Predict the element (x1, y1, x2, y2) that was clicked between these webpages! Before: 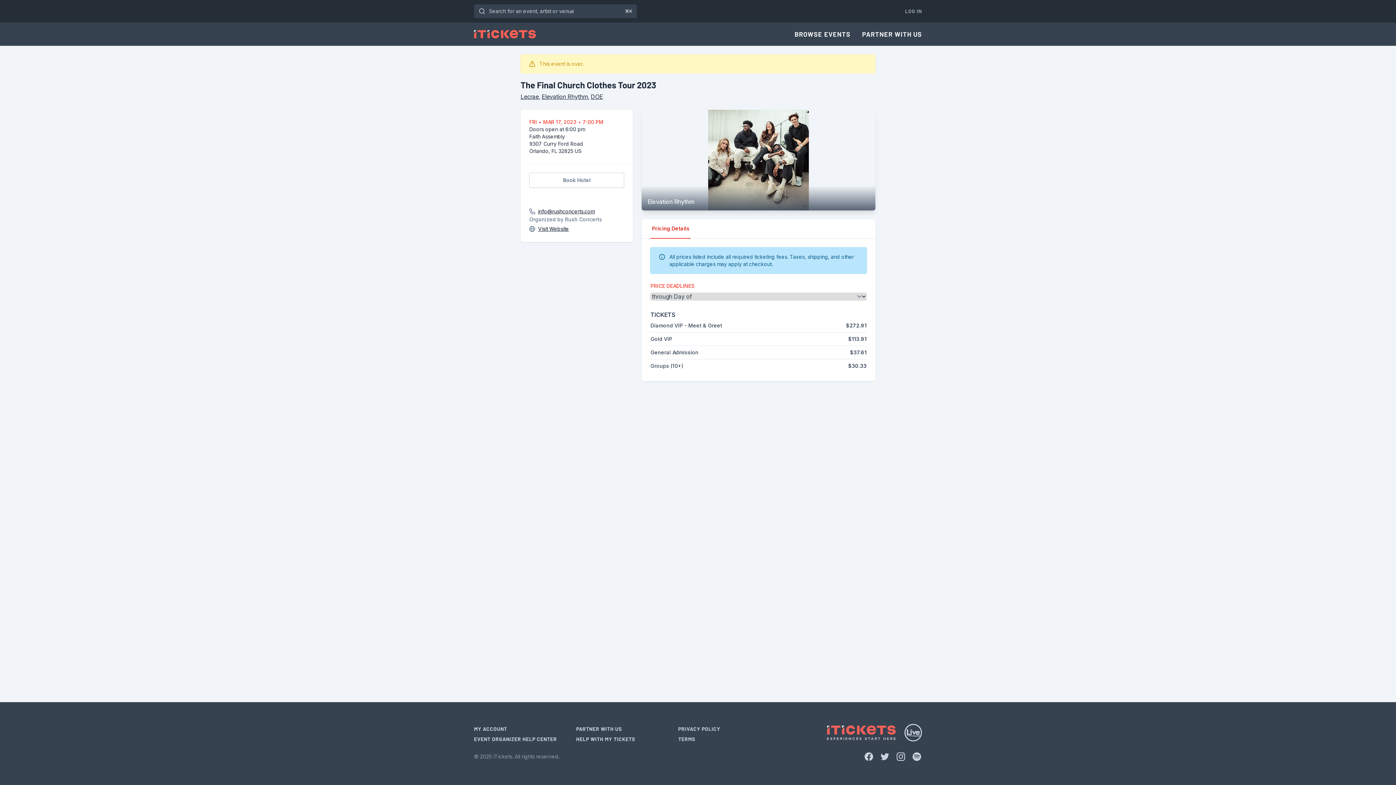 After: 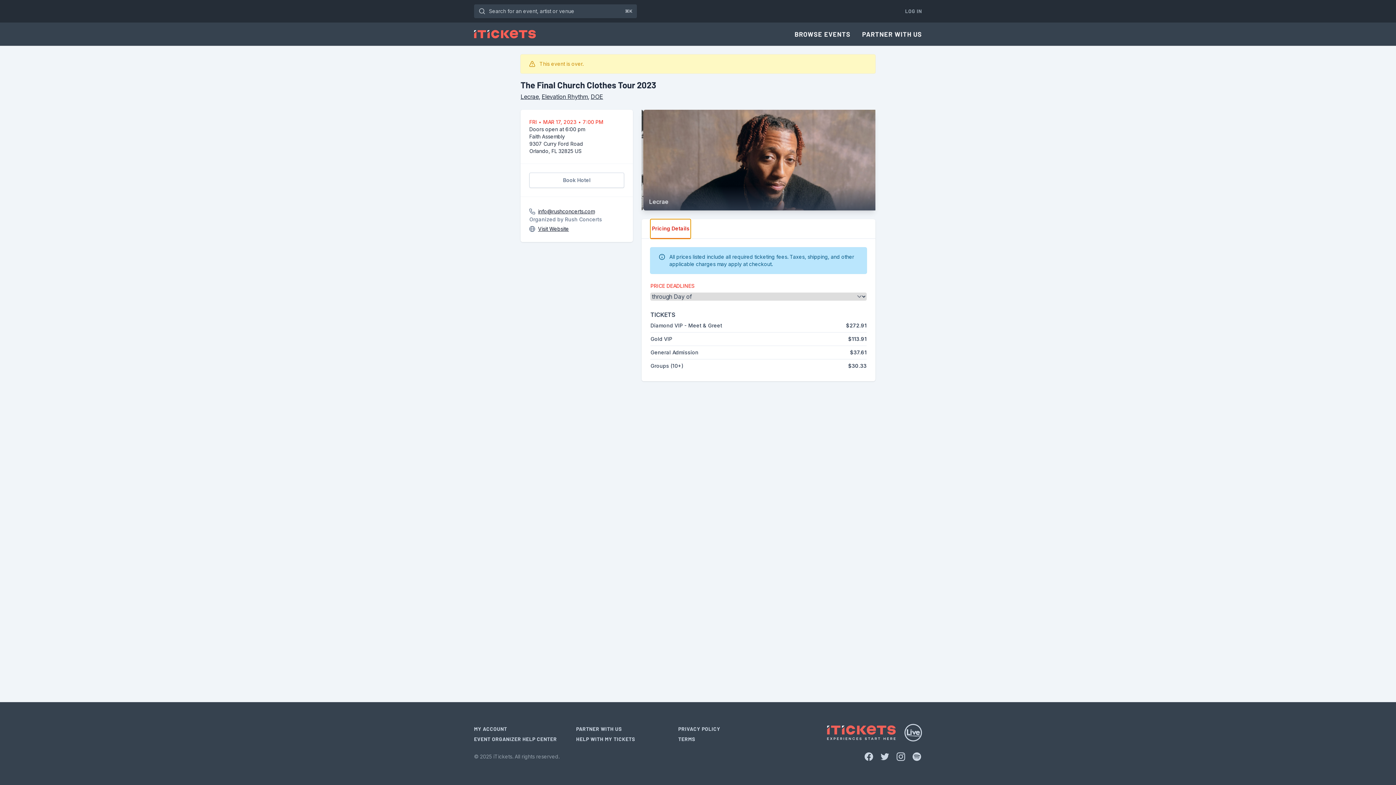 Action: label: Pricing Details bbox: (650, 219, 691, 238)